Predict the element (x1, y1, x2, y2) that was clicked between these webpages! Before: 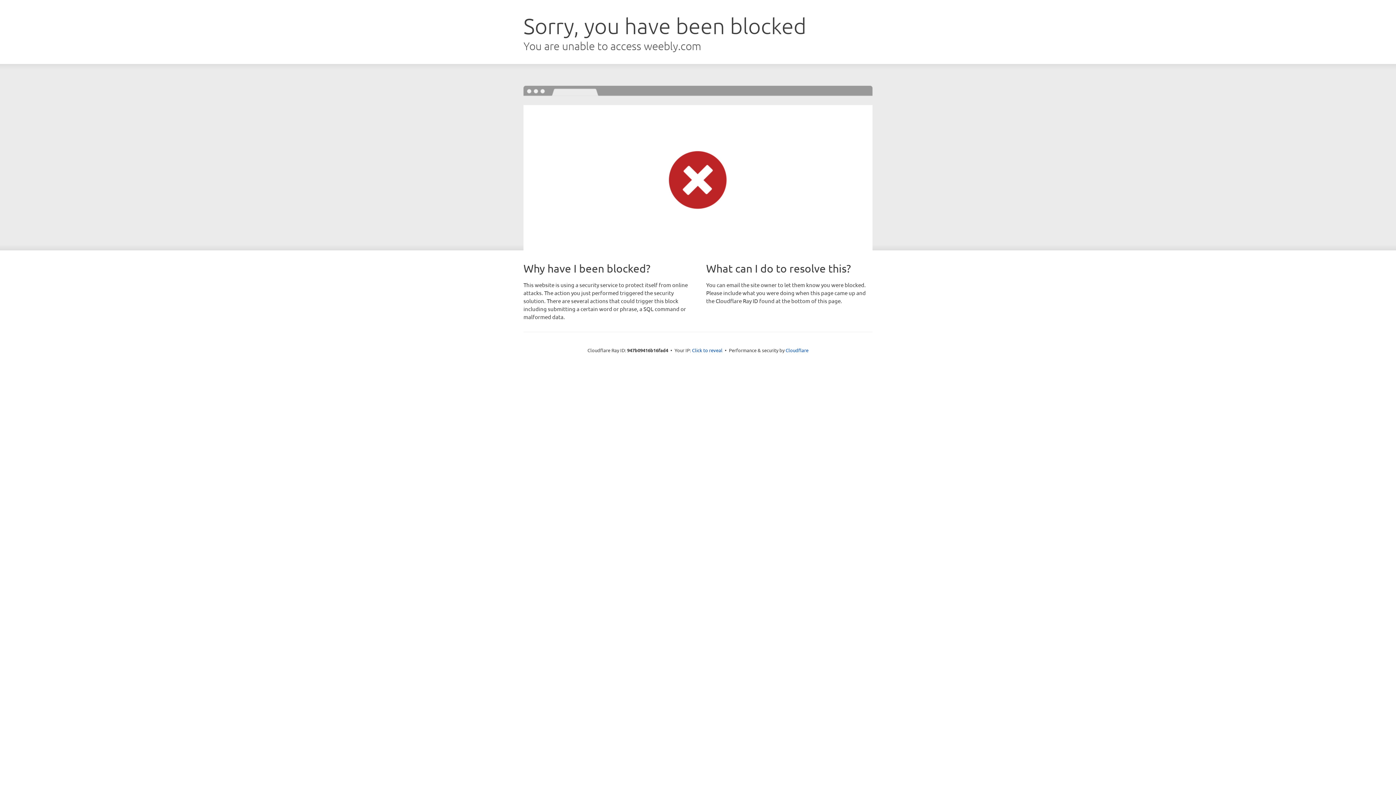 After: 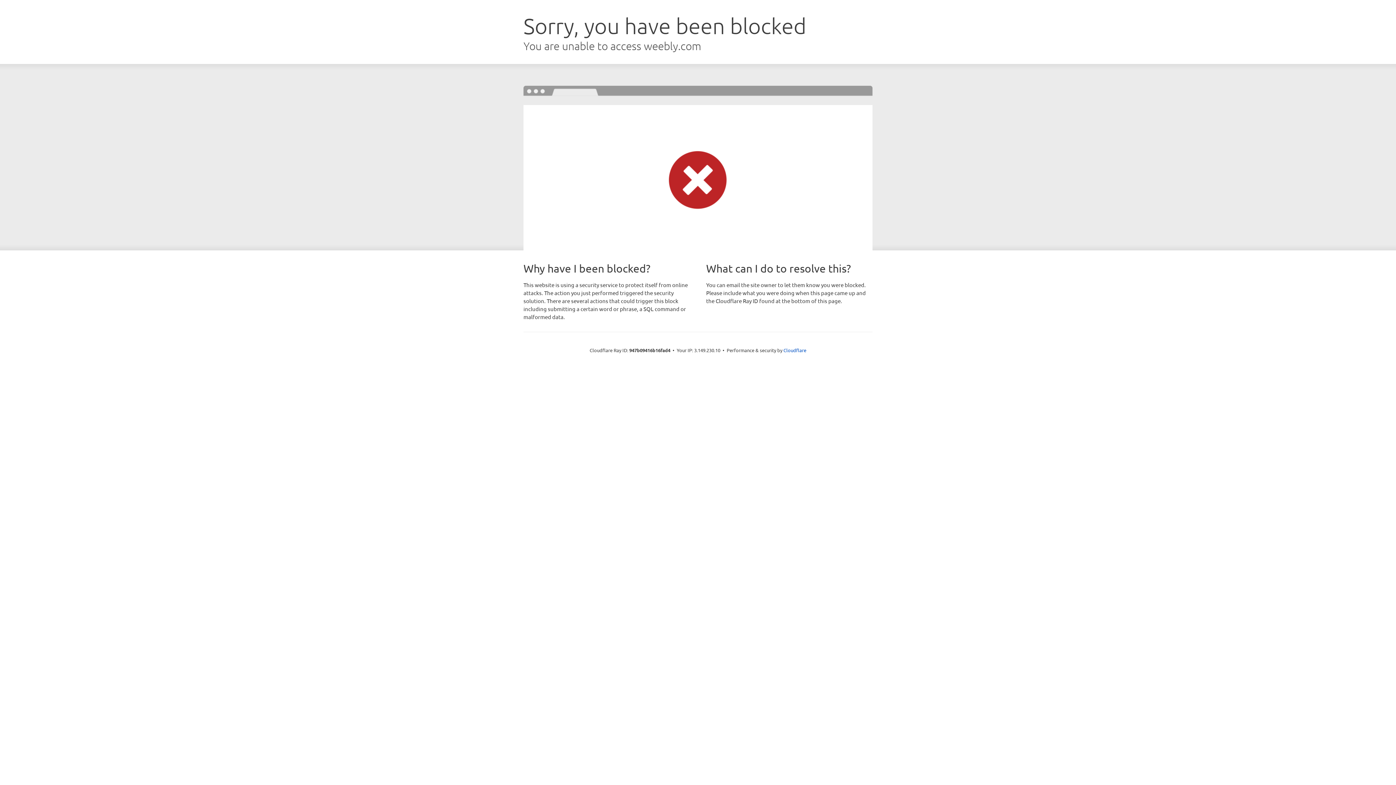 Action: label: Click to reveal bbox: (692, 346, 722, 353)